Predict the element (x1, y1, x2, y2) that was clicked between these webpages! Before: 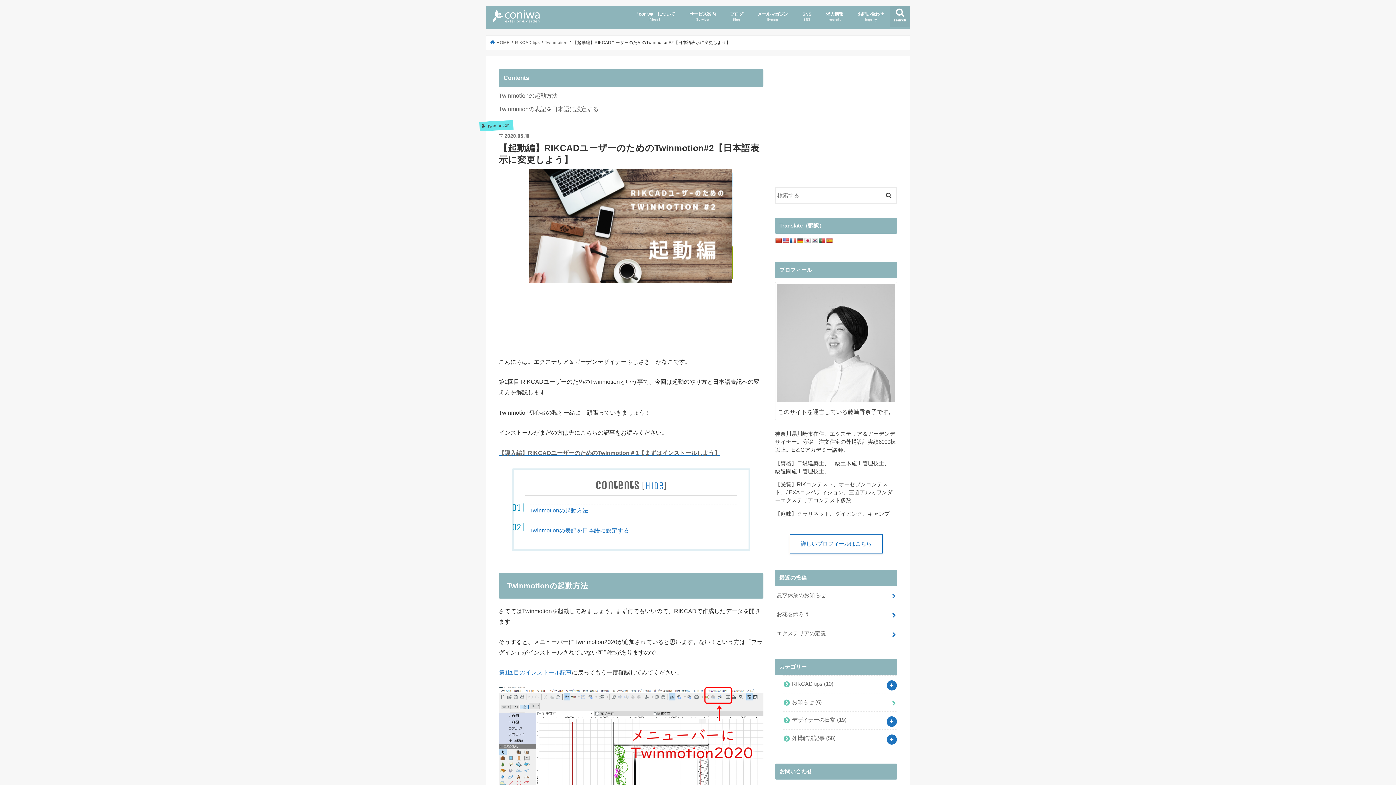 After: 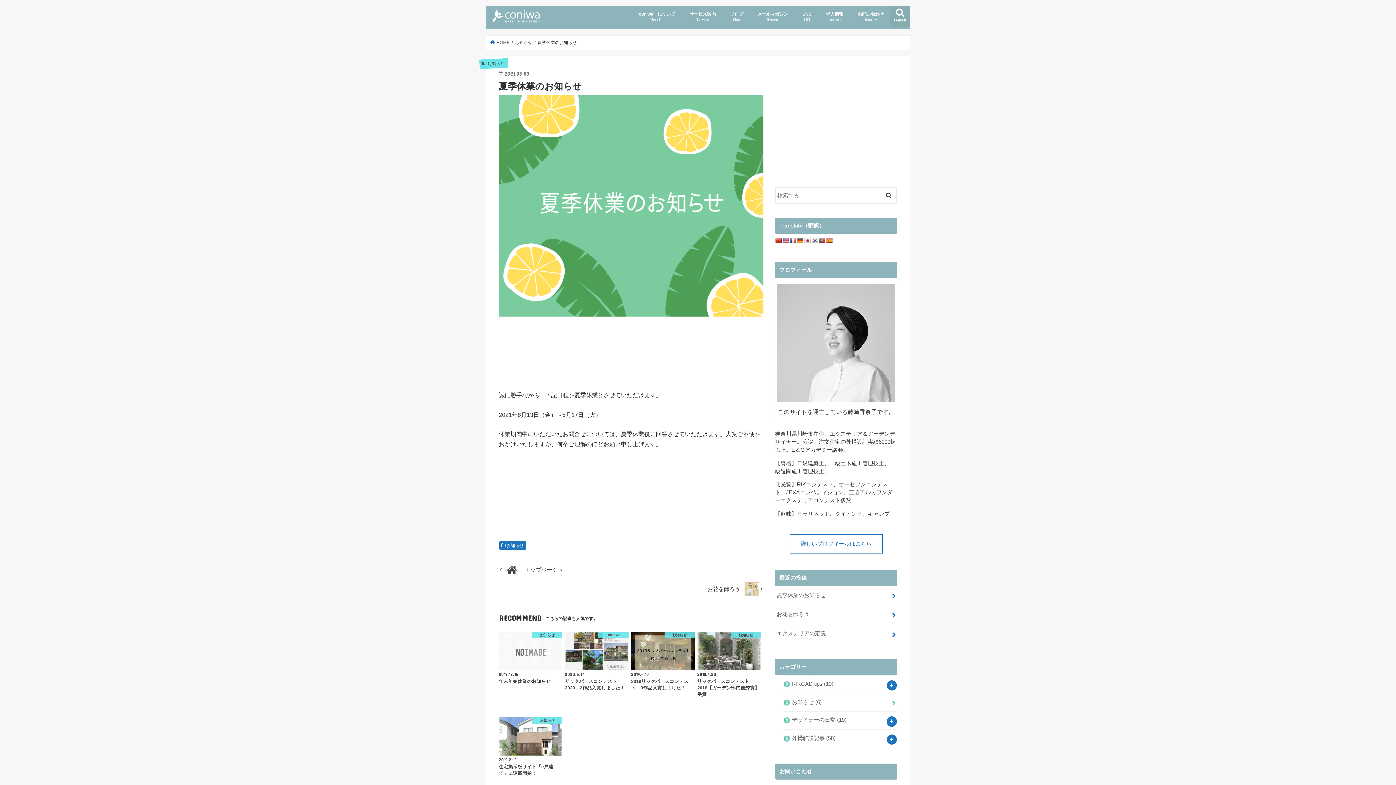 Action: label: 夏季休業のお知らせ bbox: (775, 586, 897, 604)